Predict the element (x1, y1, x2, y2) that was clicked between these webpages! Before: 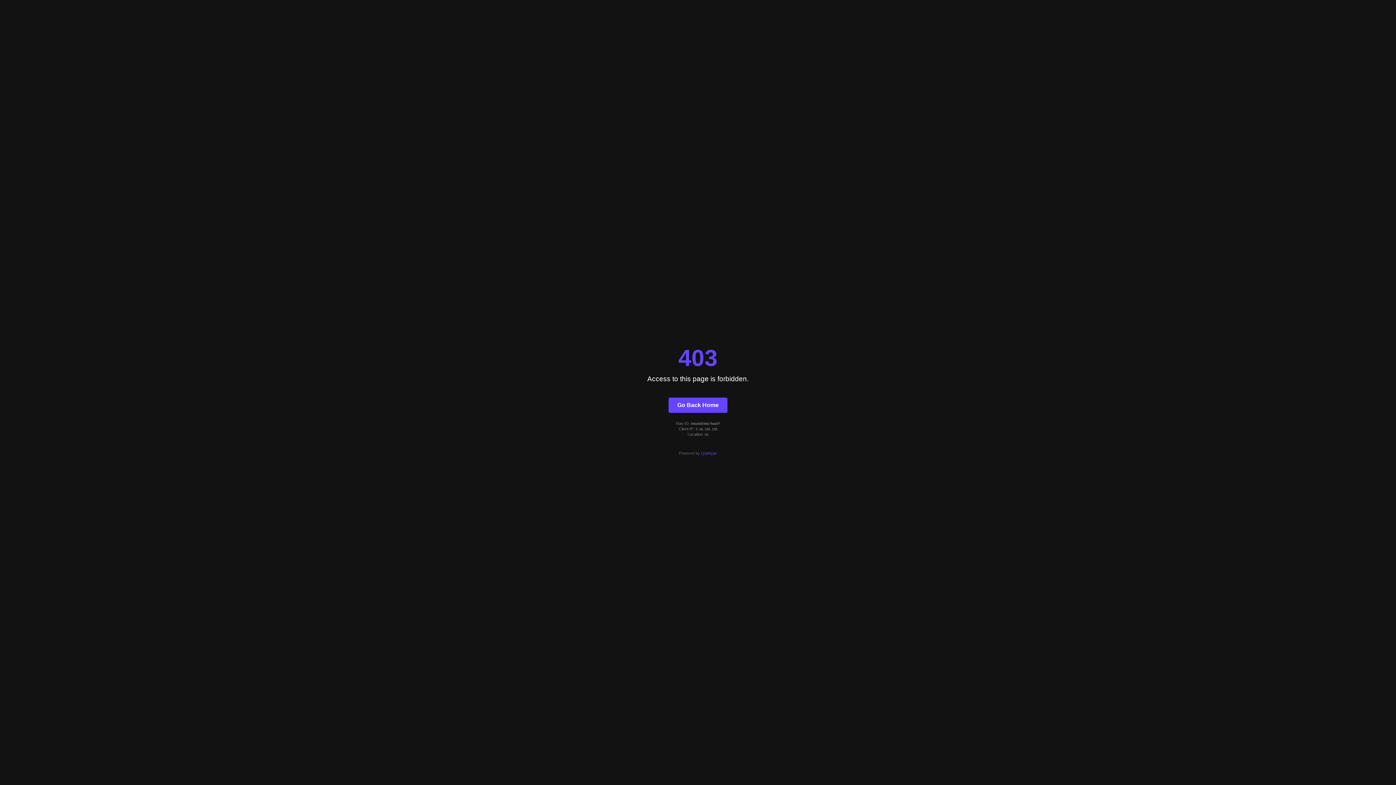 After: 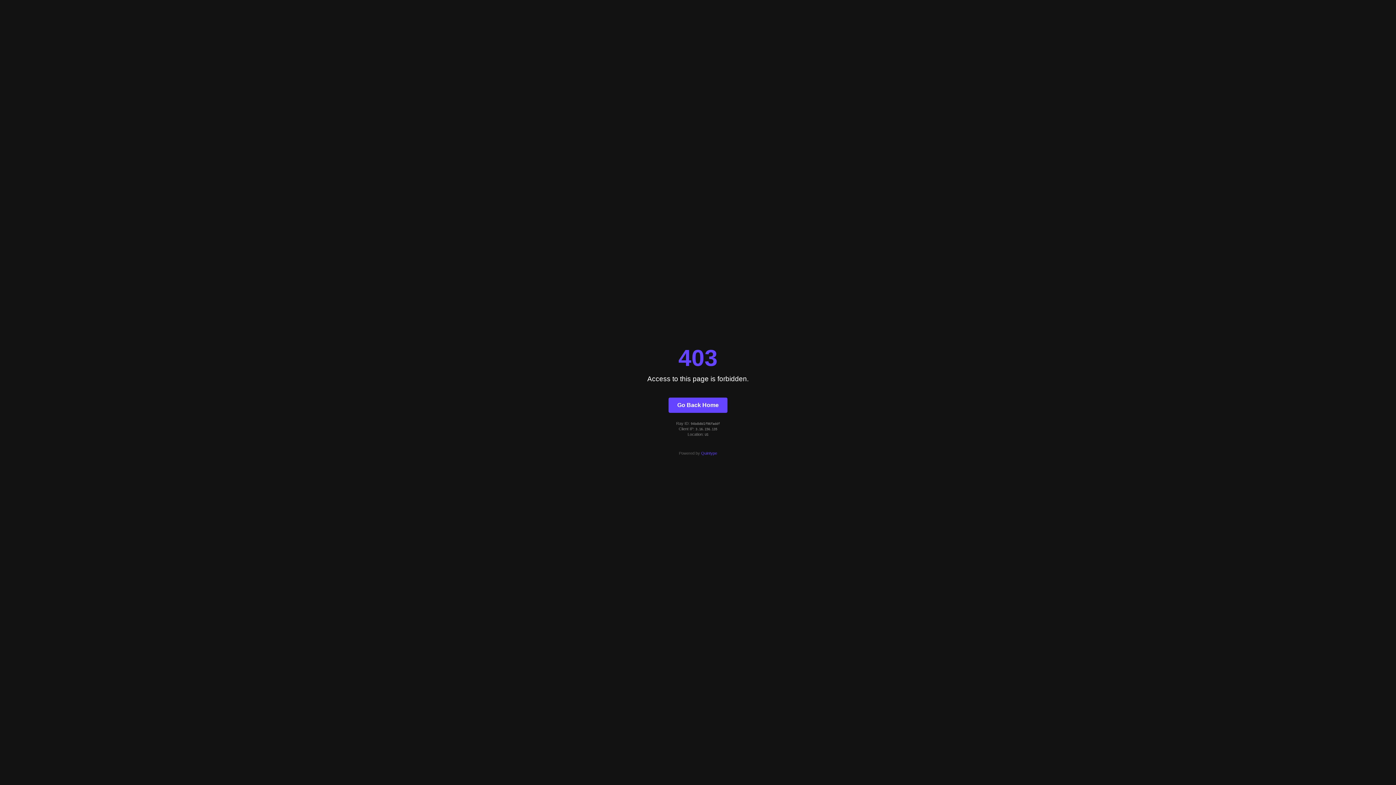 Action: bbox: (668, 397, 727, 412) label: Go Back Home